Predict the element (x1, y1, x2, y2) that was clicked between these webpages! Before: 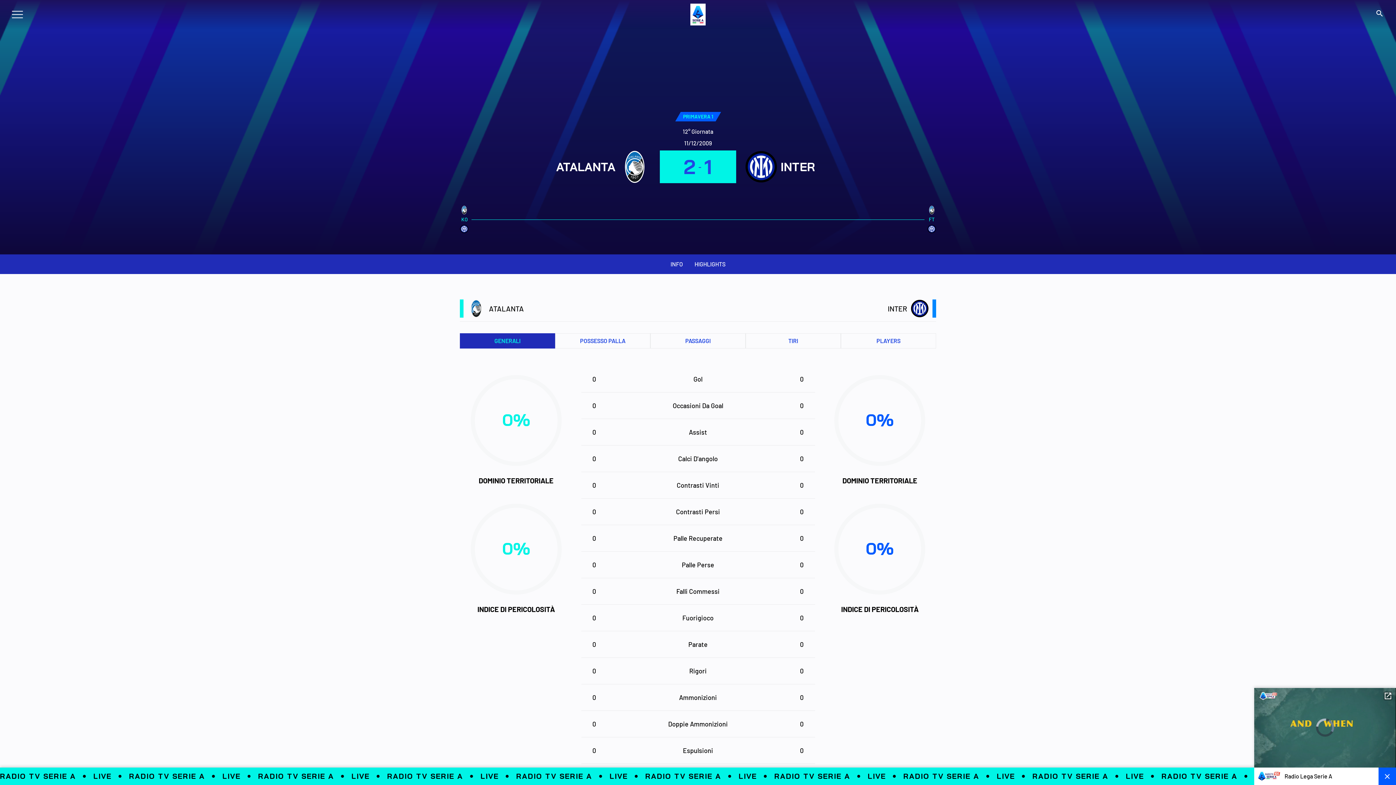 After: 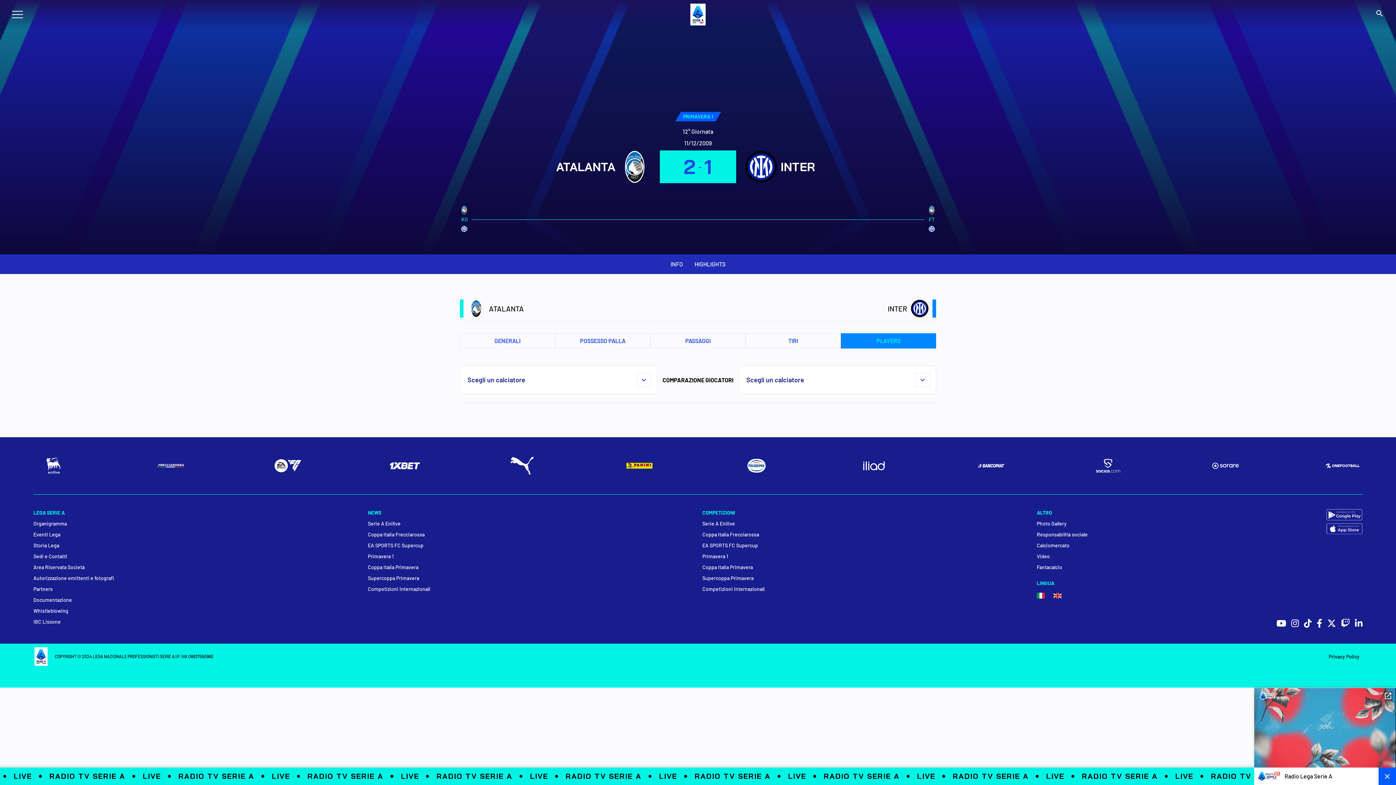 Action: label: PLAYERS bbox: (841, 333, 936, 348)